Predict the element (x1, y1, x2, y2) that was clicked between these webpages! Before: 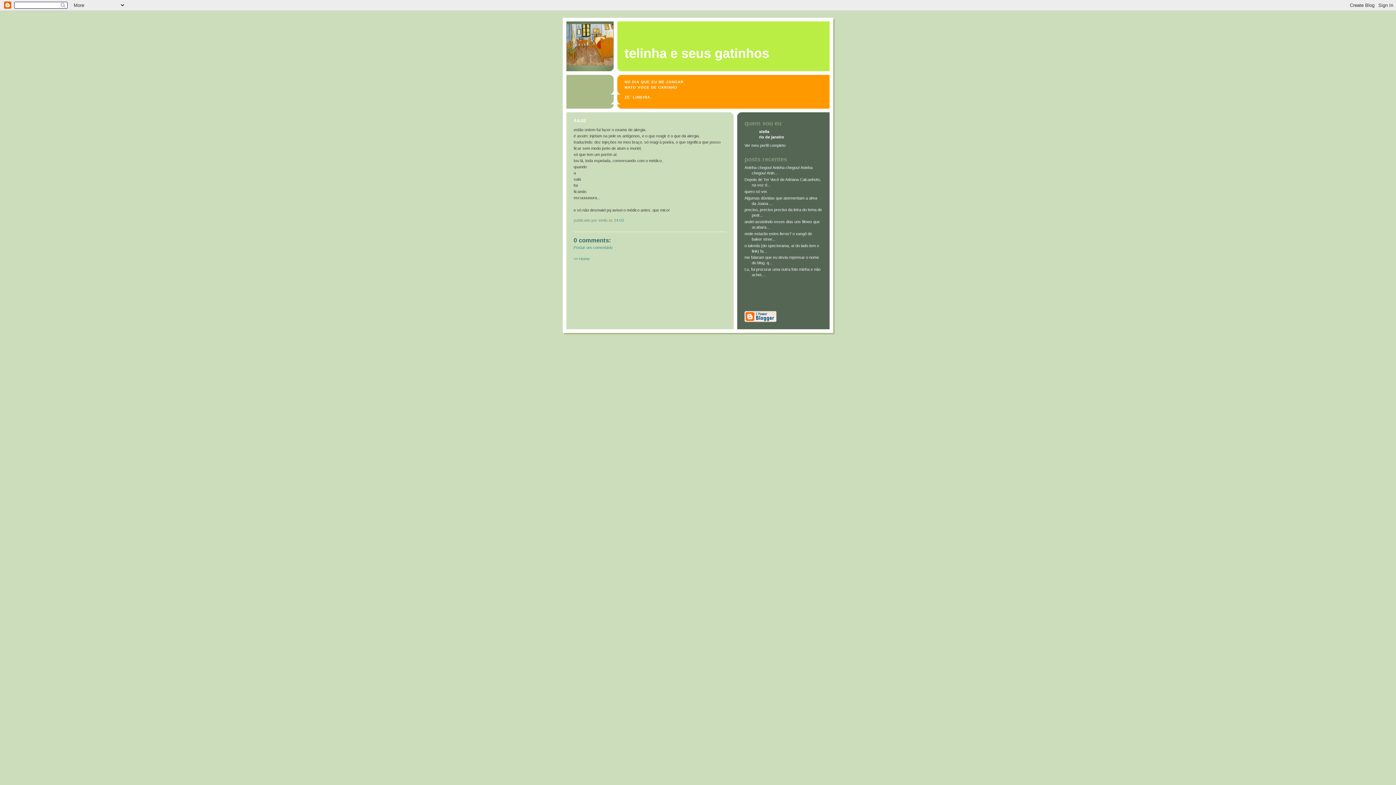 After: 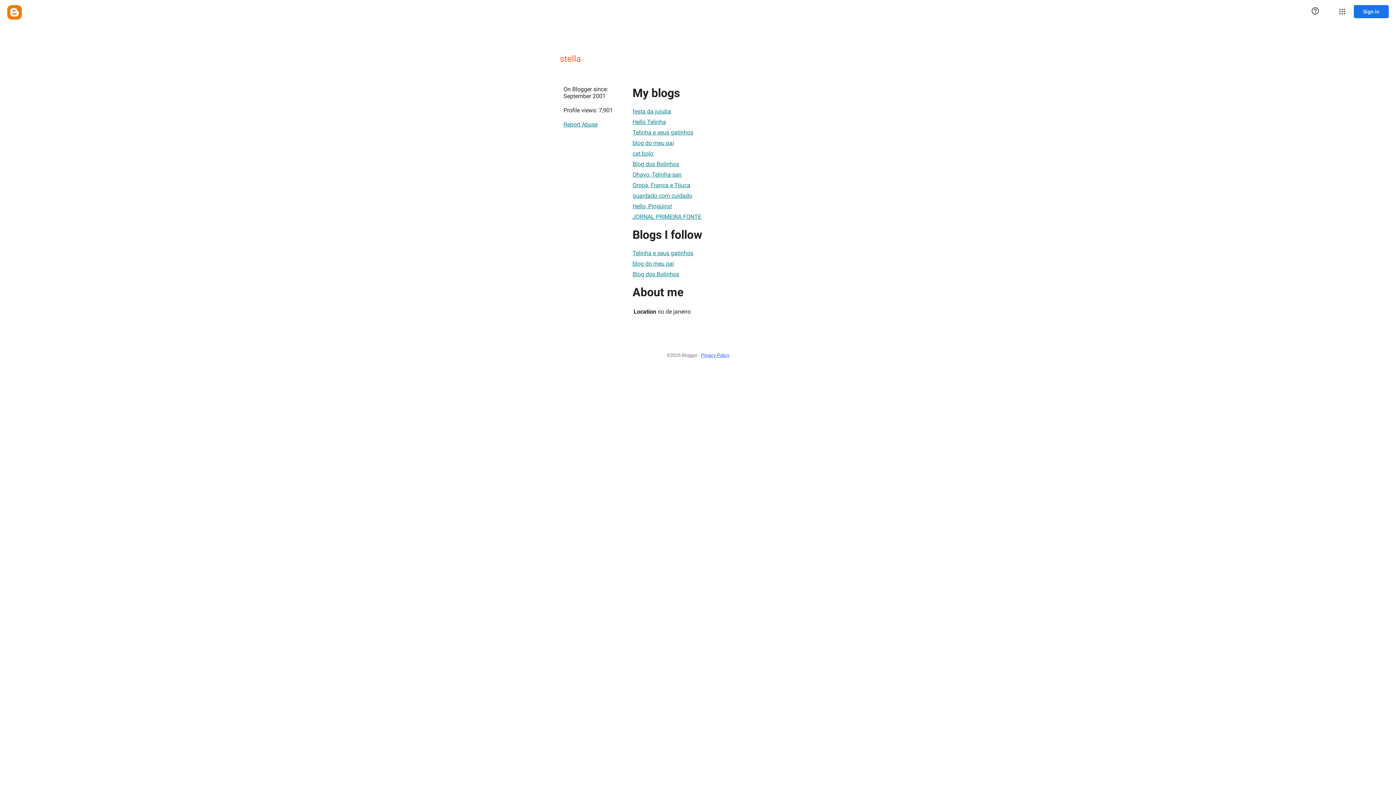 Action: label: stella bbox: (759, 129, 769, 133)